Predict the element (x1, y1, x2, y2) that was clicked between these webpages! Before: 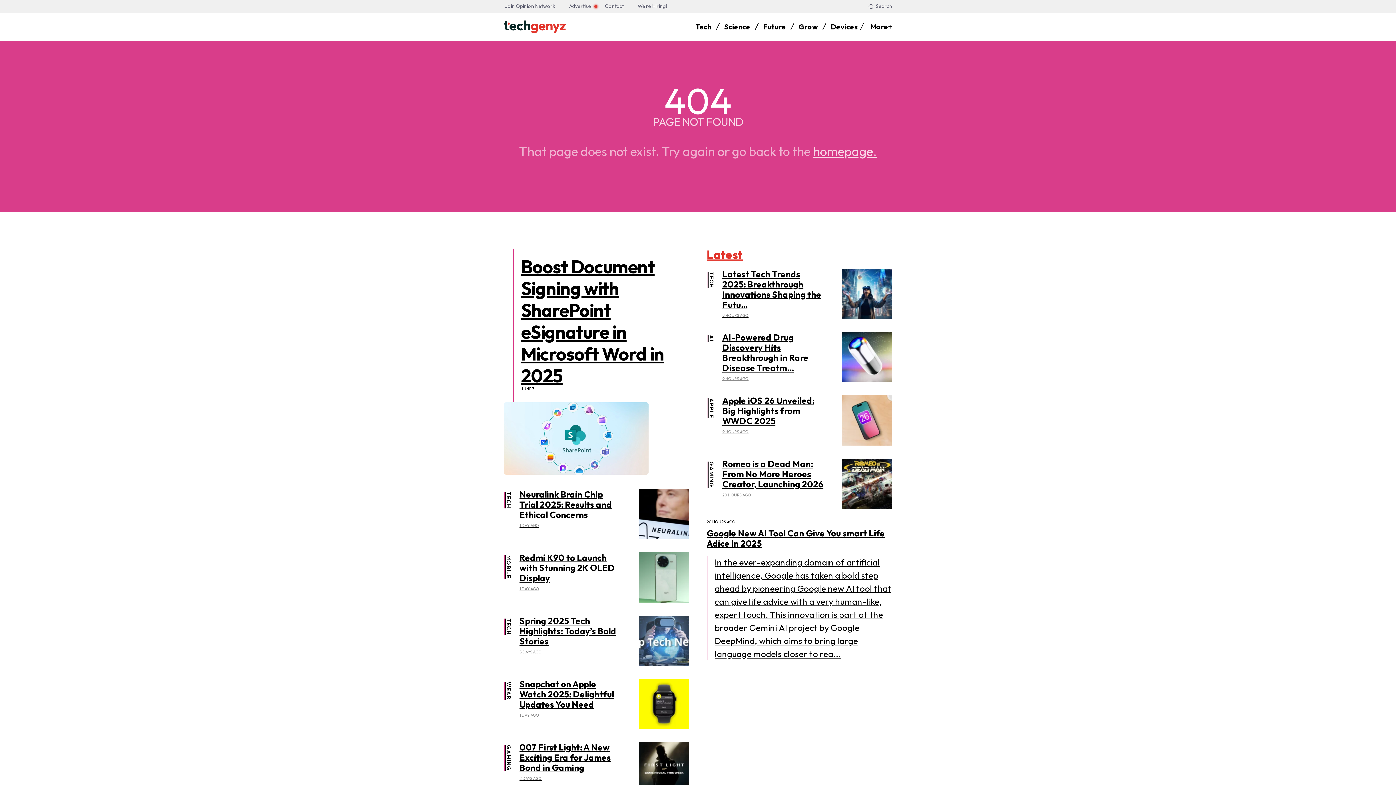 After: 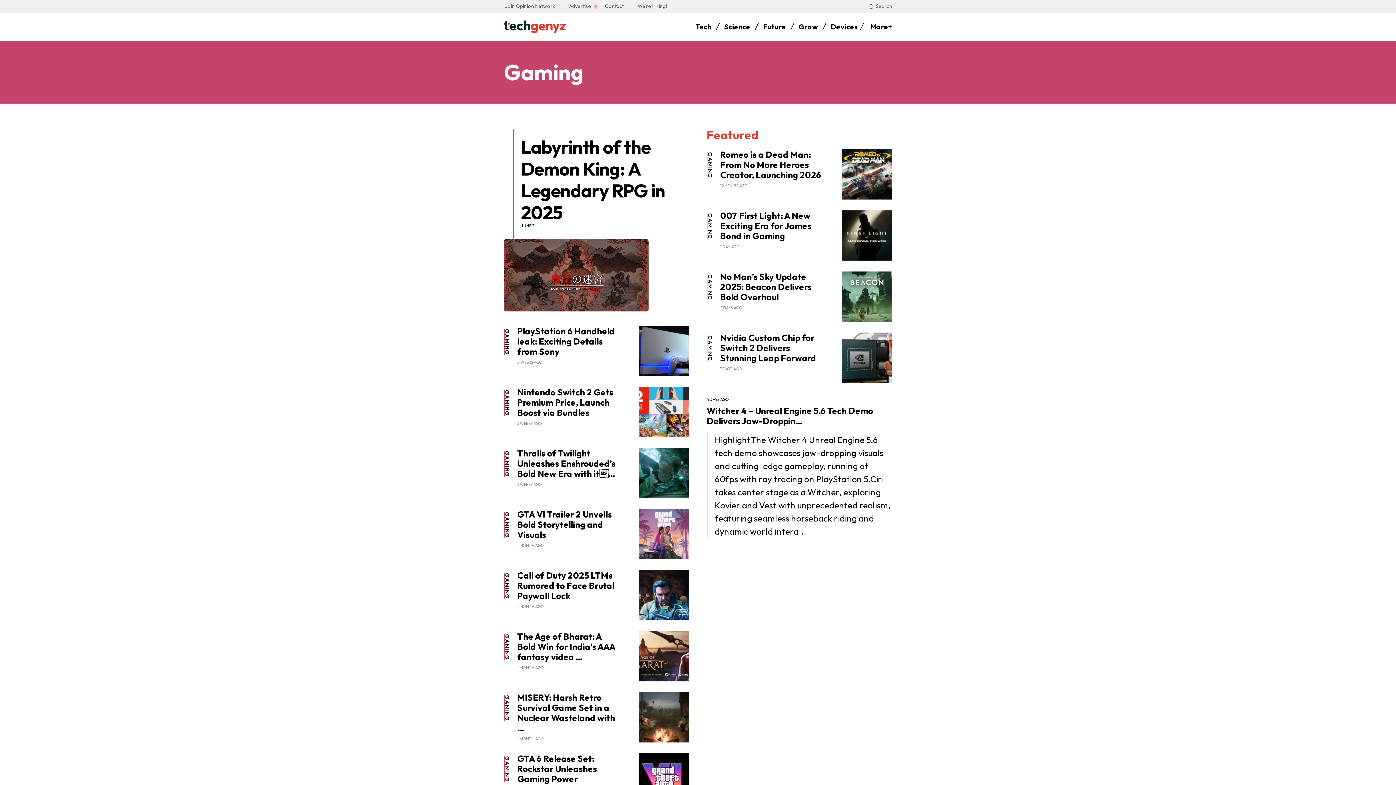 Action: bbox: (708, 461, 715, 488) label: GAMING